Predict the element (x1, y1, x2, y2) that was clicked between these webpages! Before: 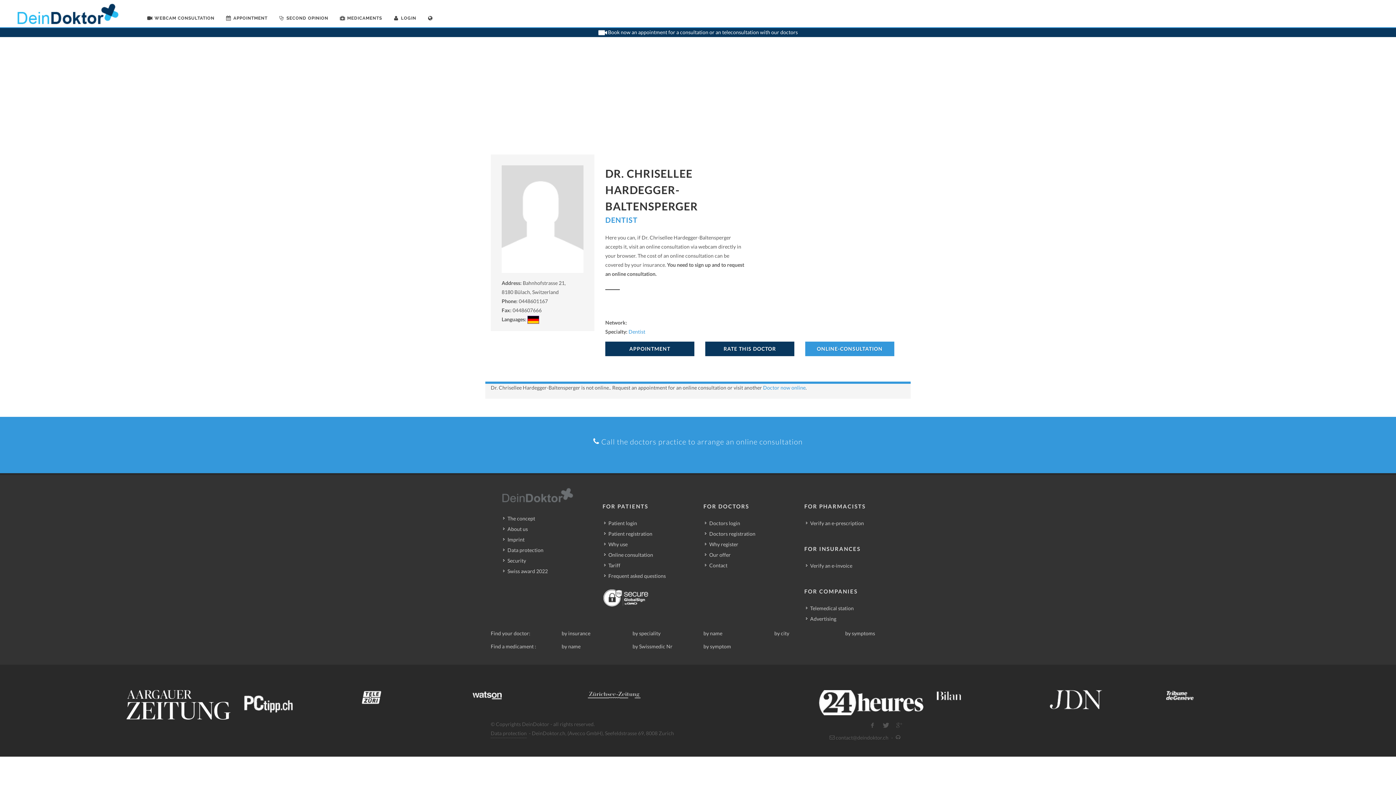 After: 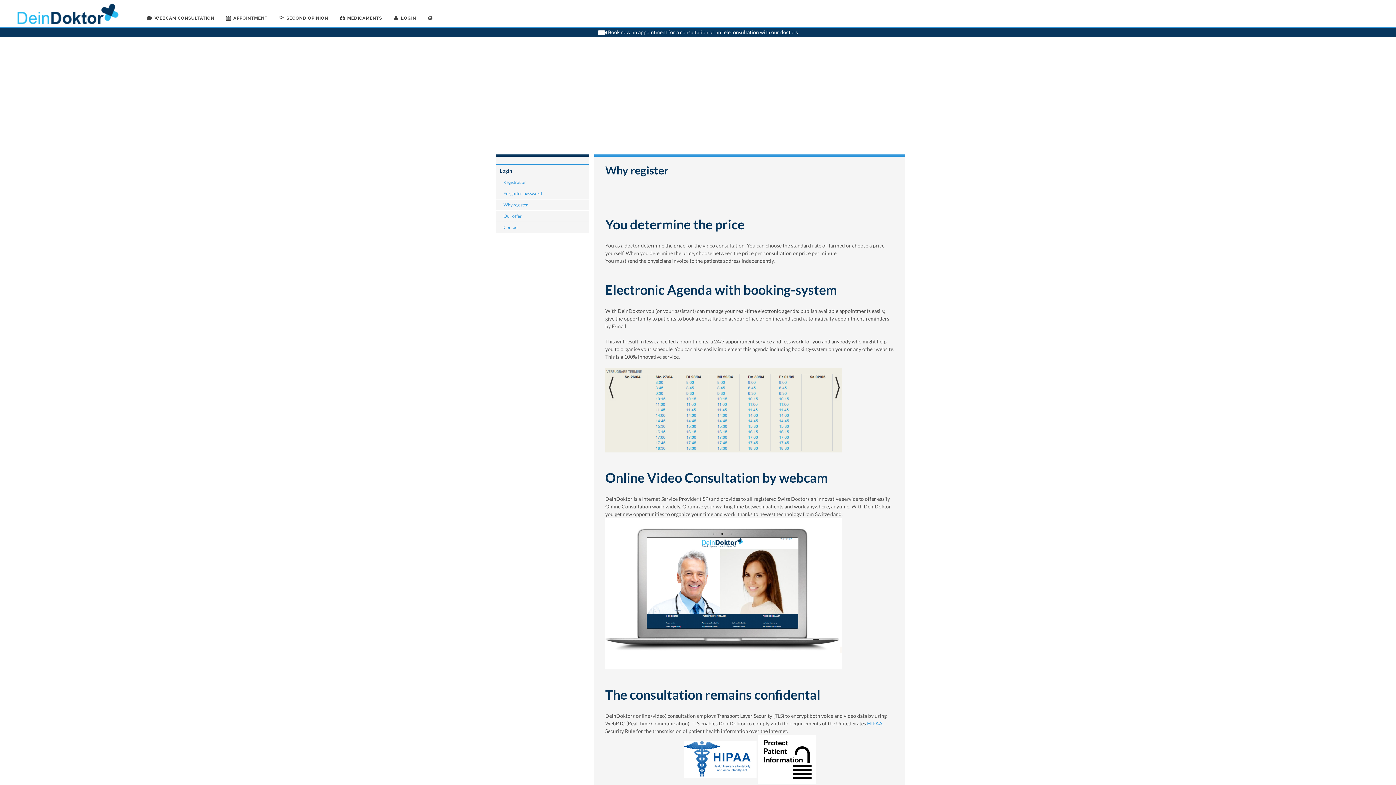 Action: label: Why register bbox: (705, 540, 739, 548)